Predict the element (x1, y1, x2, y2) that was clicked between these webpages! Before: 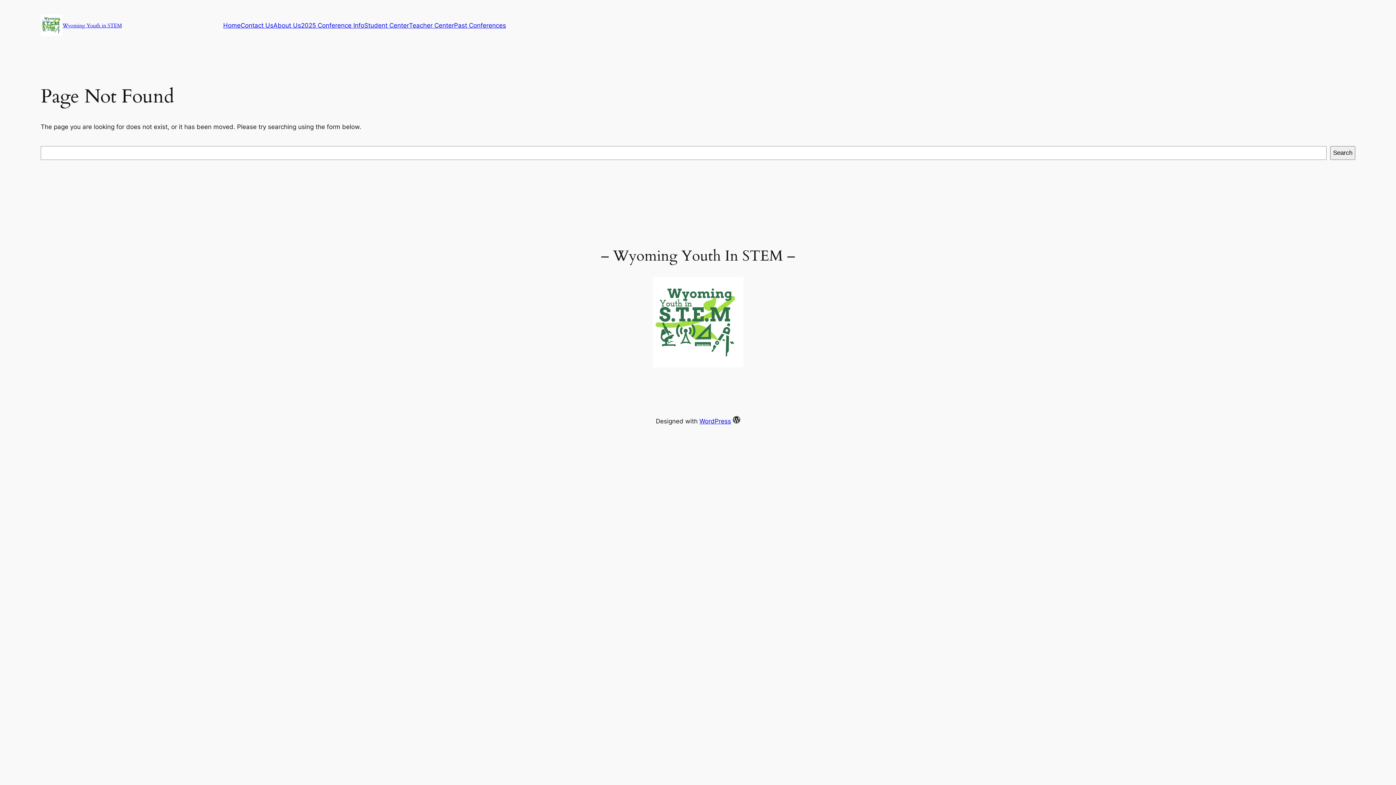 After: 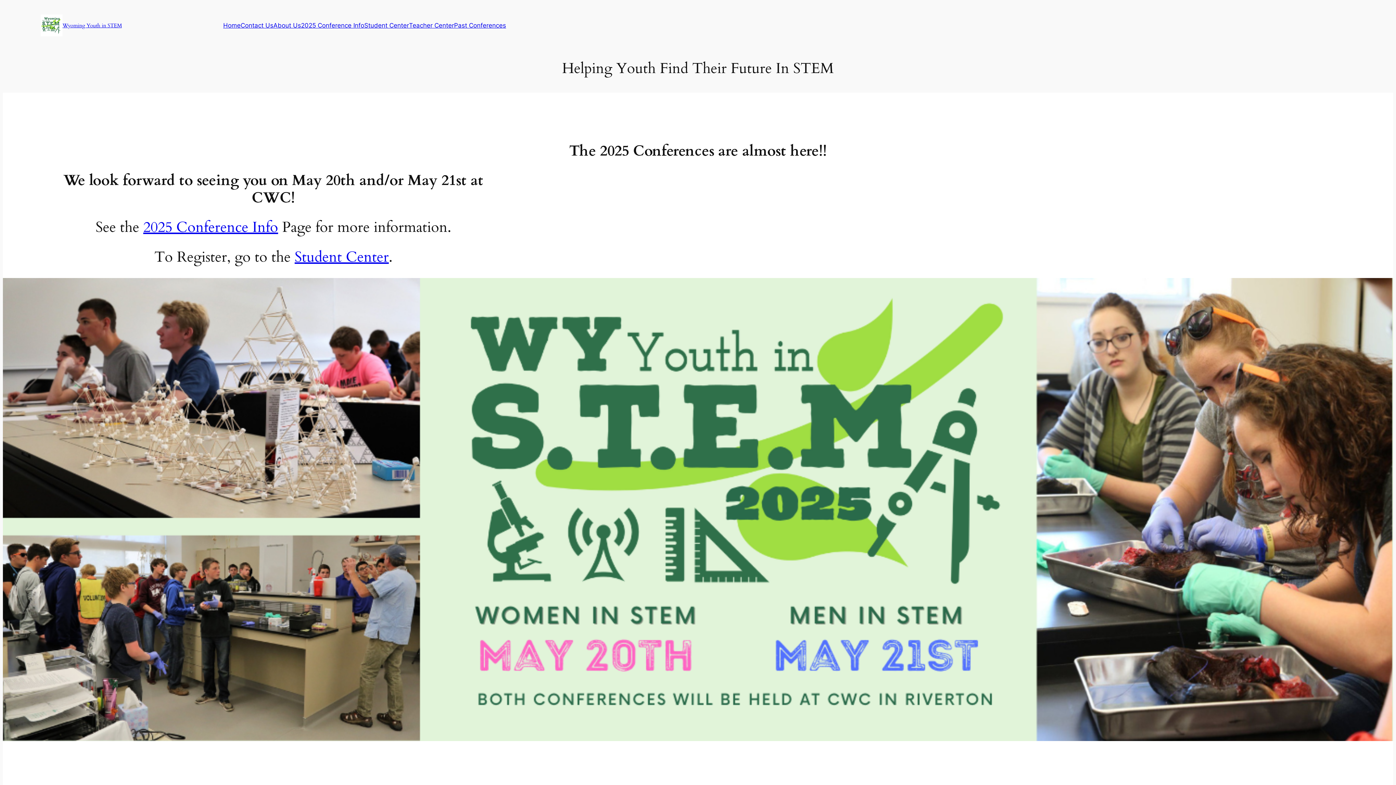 Action: bbox: (40, 14, 62, 36)